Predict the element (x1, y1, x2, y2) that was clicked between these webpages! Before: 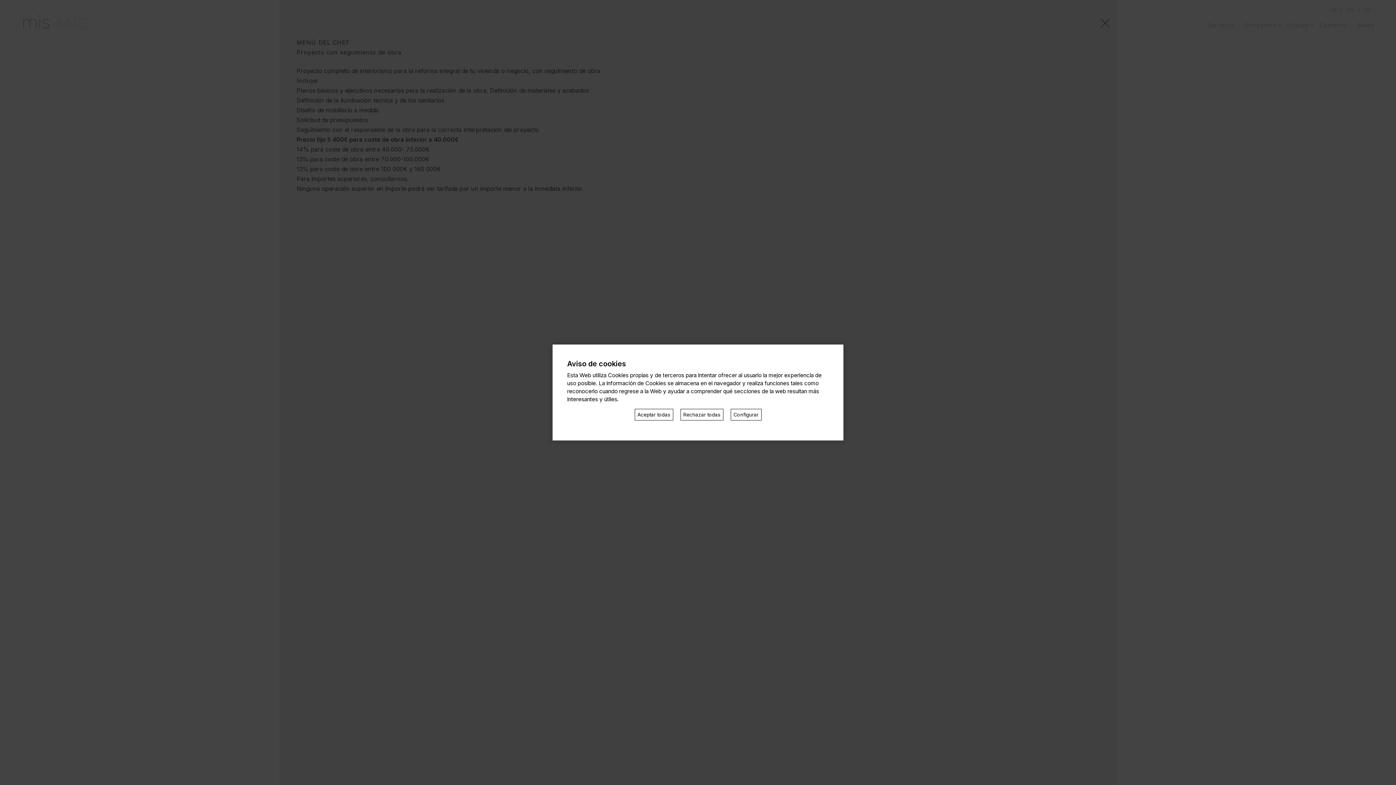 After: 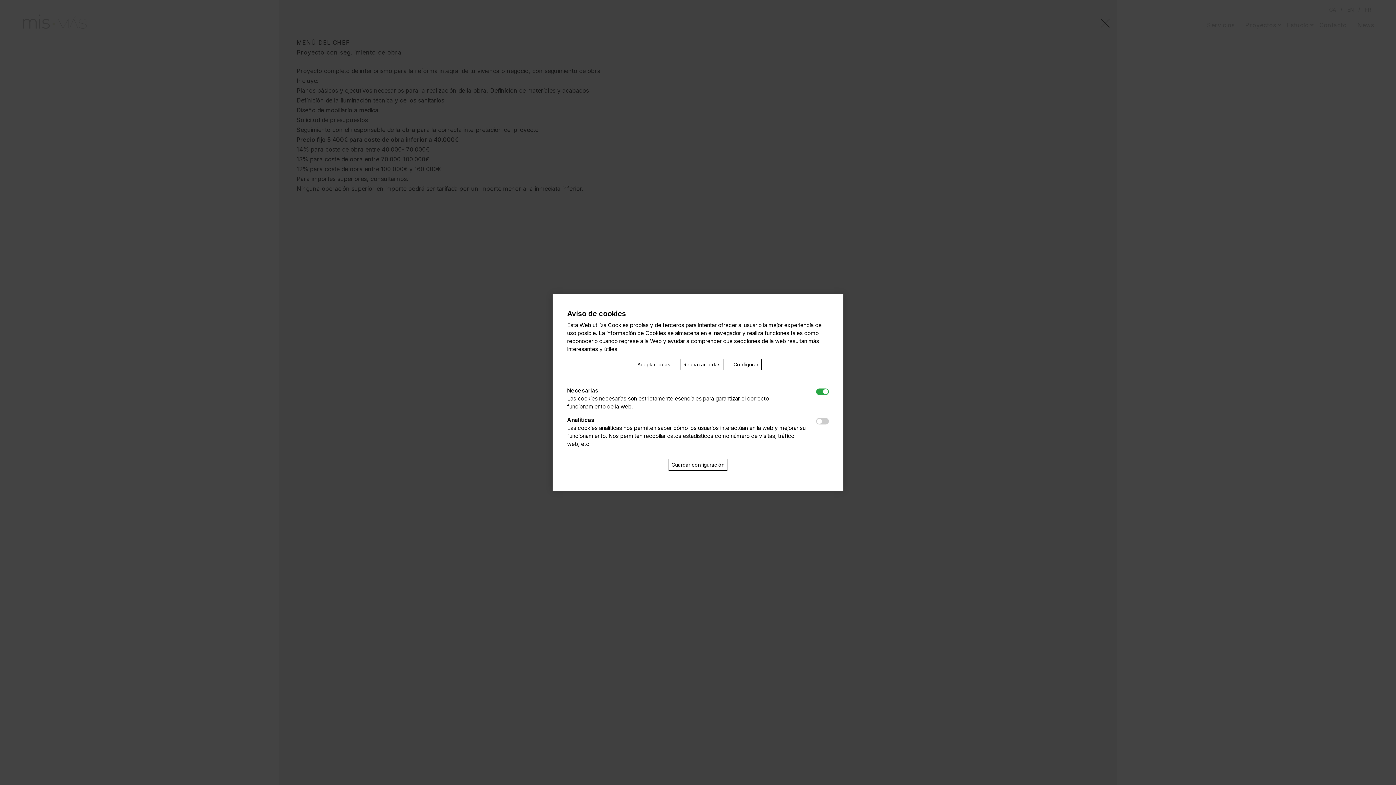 Action: label: Configurar bbox: (730, 409, 761, 420)